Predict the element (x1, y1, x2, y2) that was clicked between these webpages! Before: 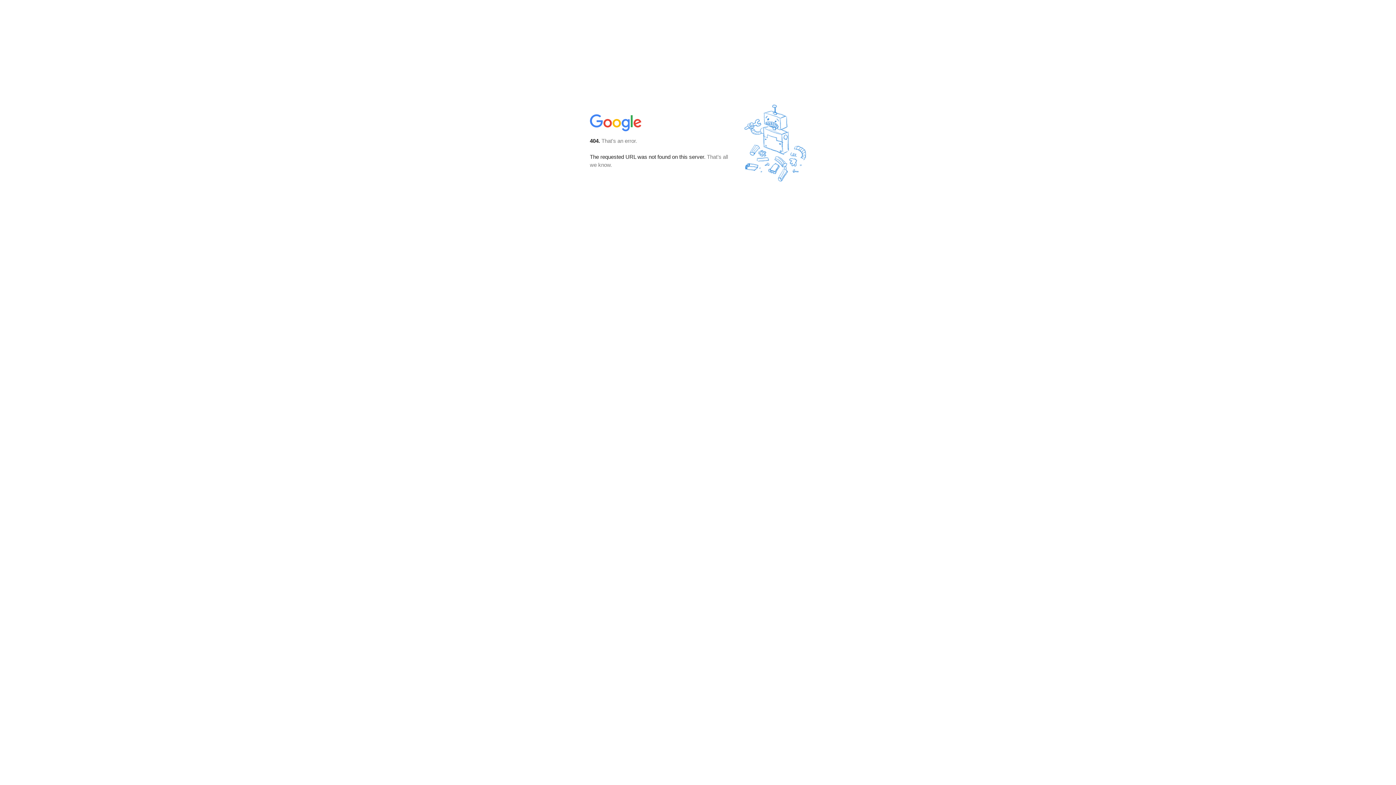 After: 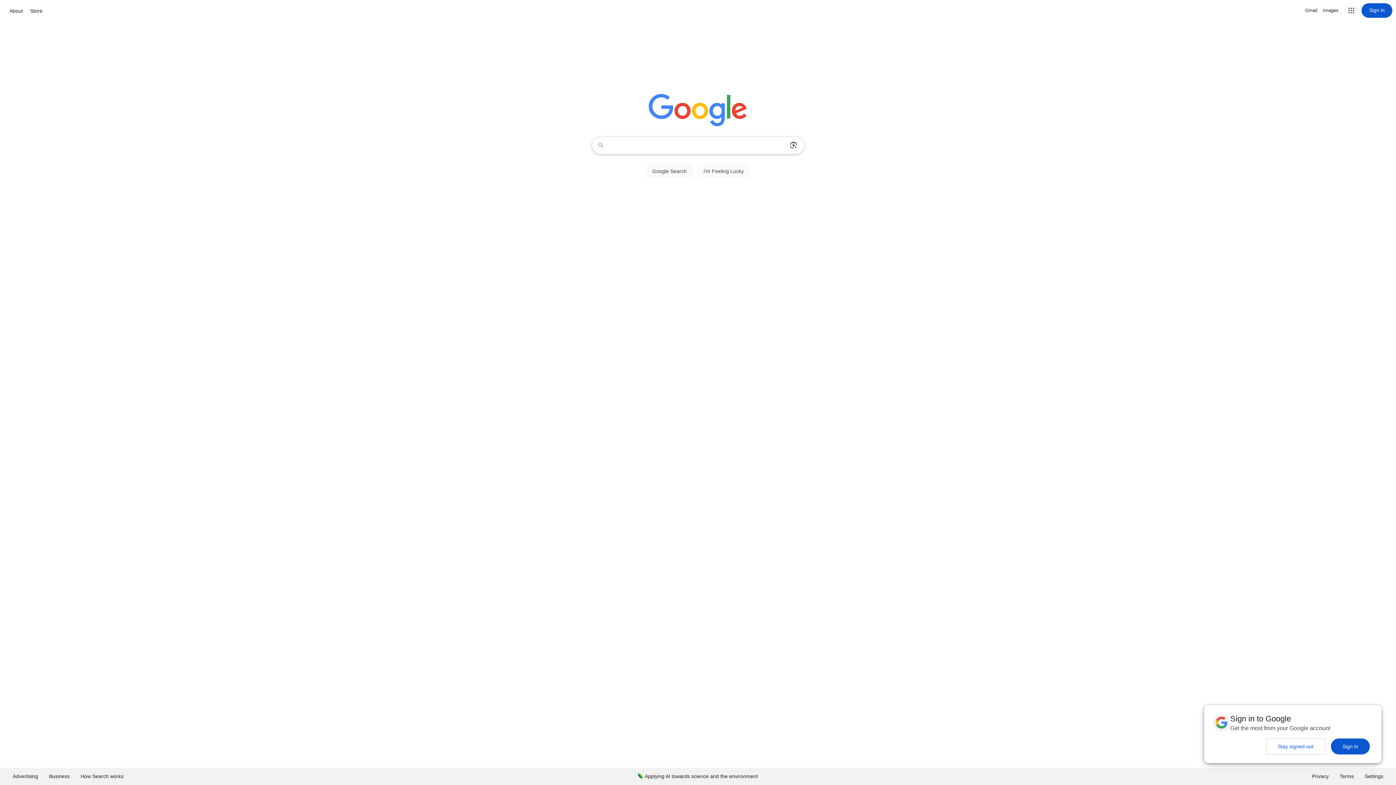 Action: bbox: (590, 127, 642, 134)